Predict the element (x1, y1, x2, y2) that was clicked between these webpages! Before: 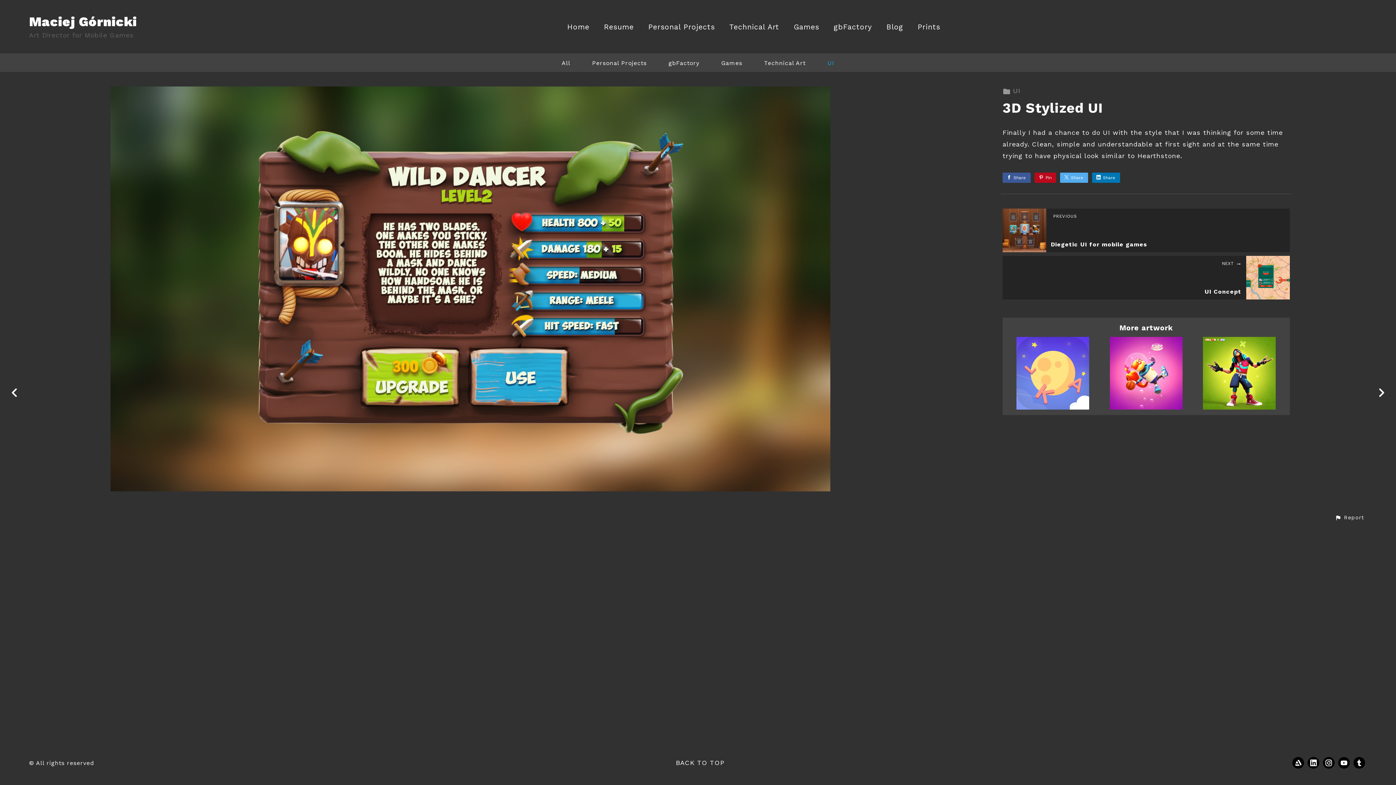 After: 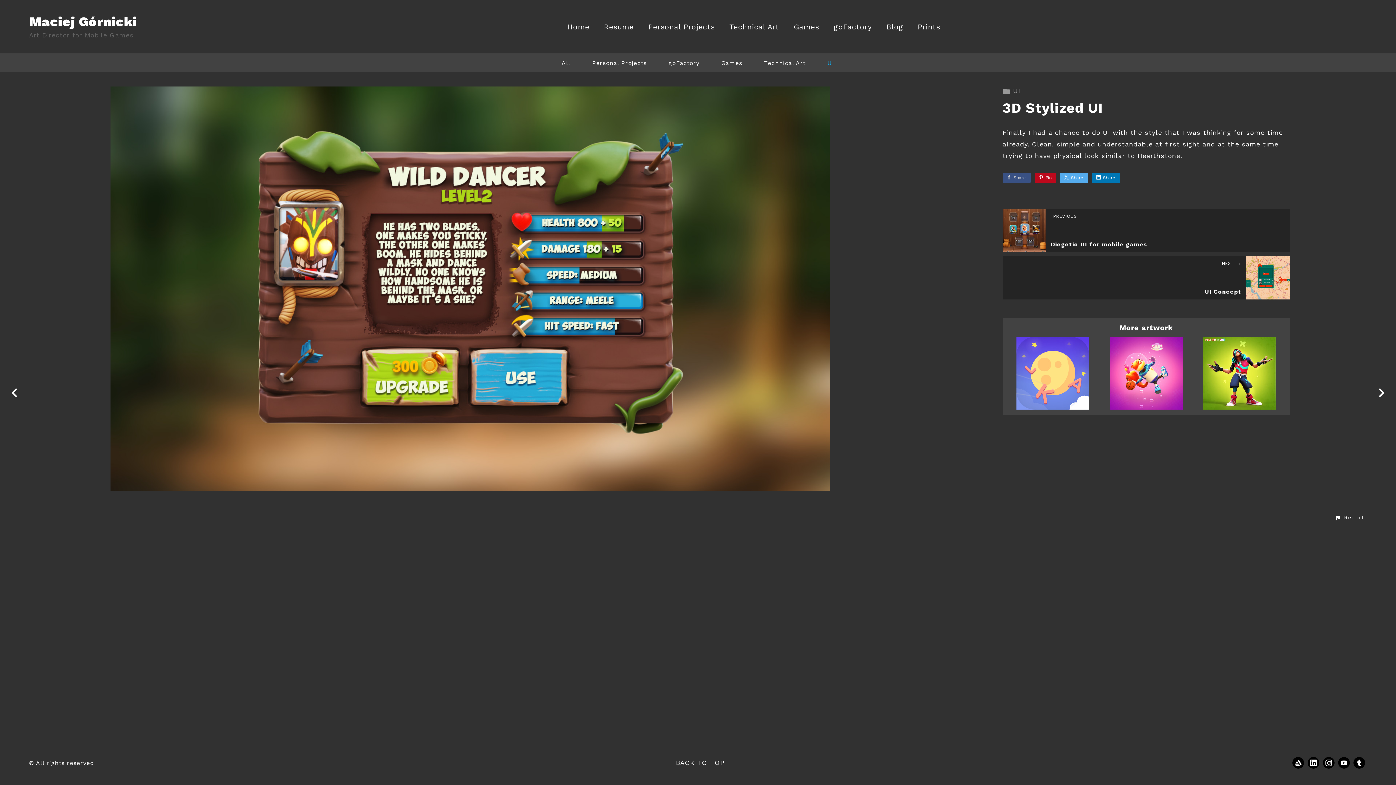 Action: bbox: (1002, 172, 1030, 182) label: Share